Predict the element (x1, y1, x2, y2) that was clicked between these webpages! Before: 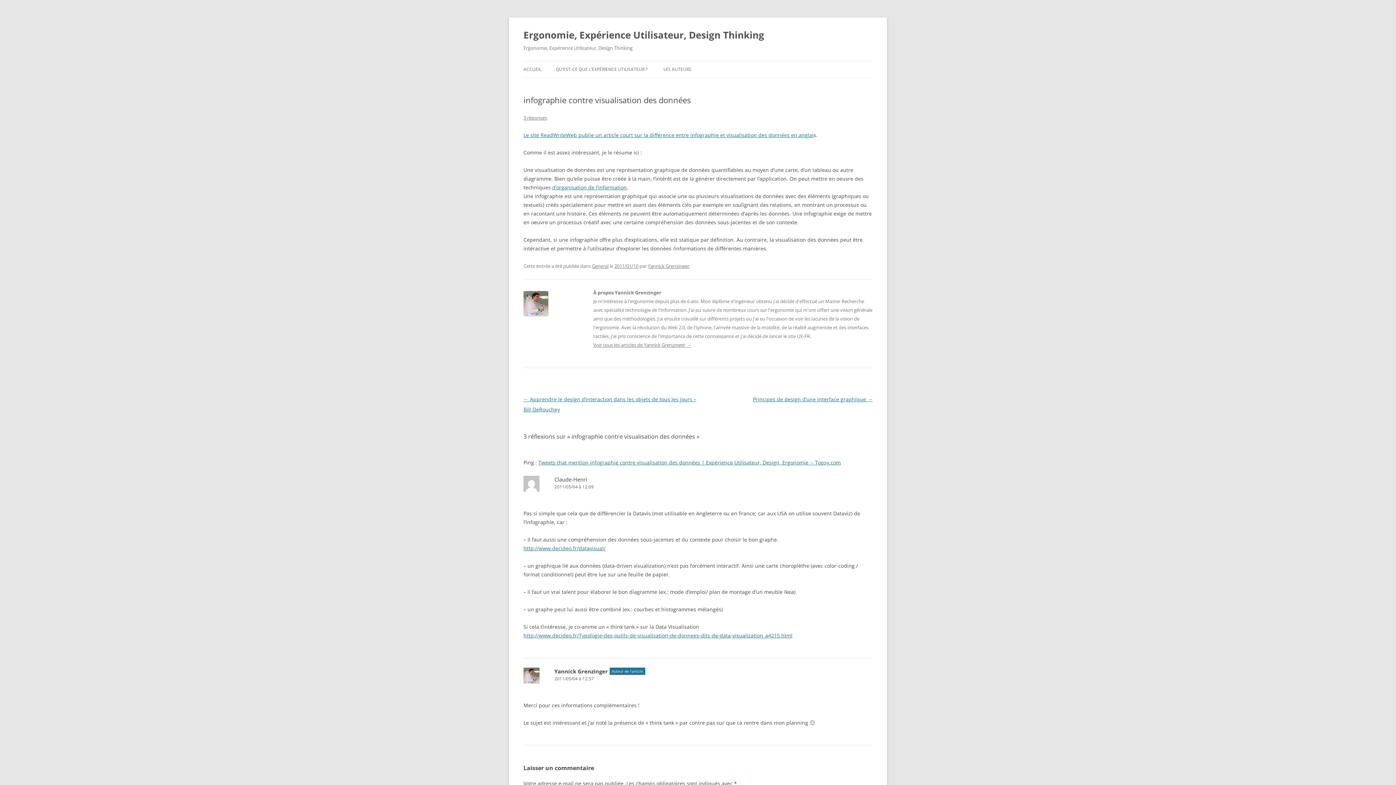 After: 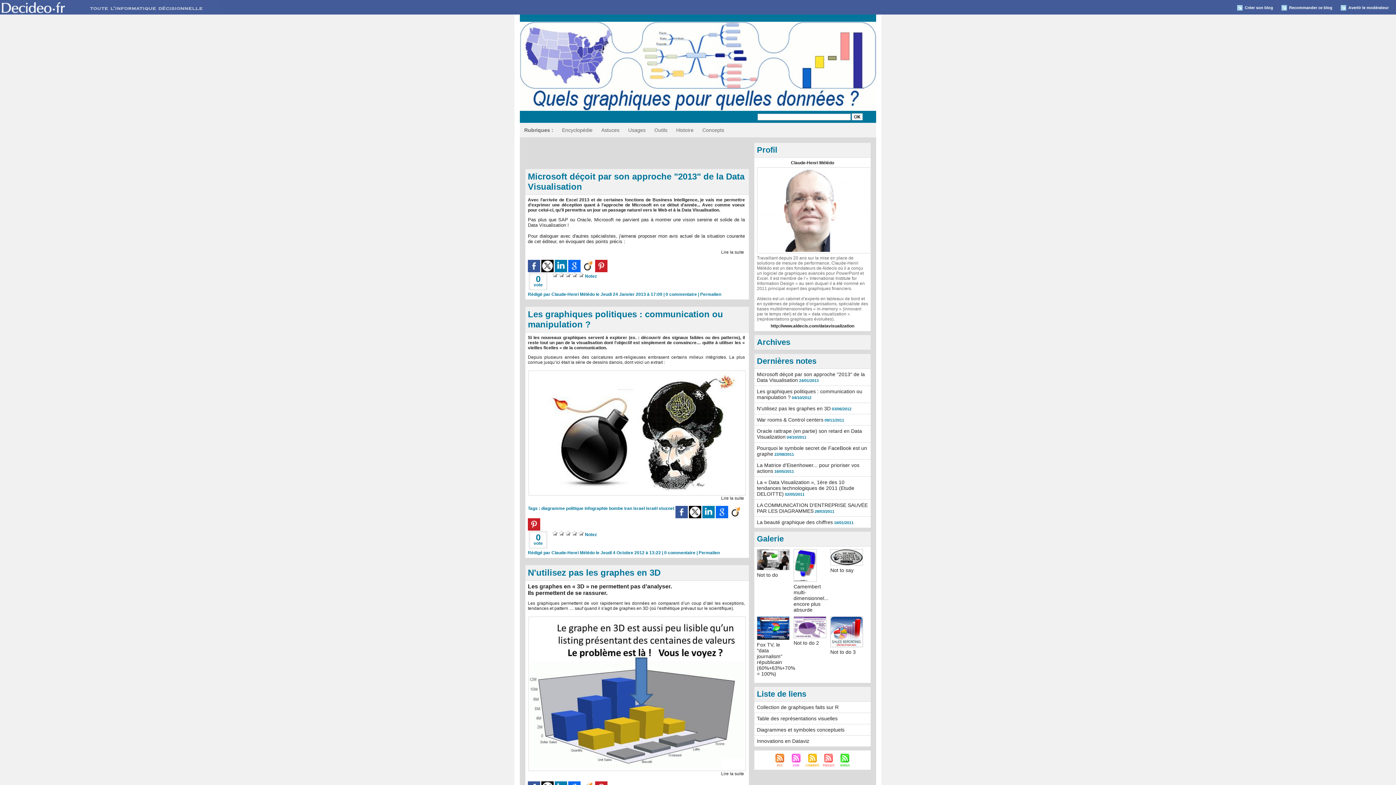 Action: label: Claude-Henri bbox: (554, 476, 587, 483)